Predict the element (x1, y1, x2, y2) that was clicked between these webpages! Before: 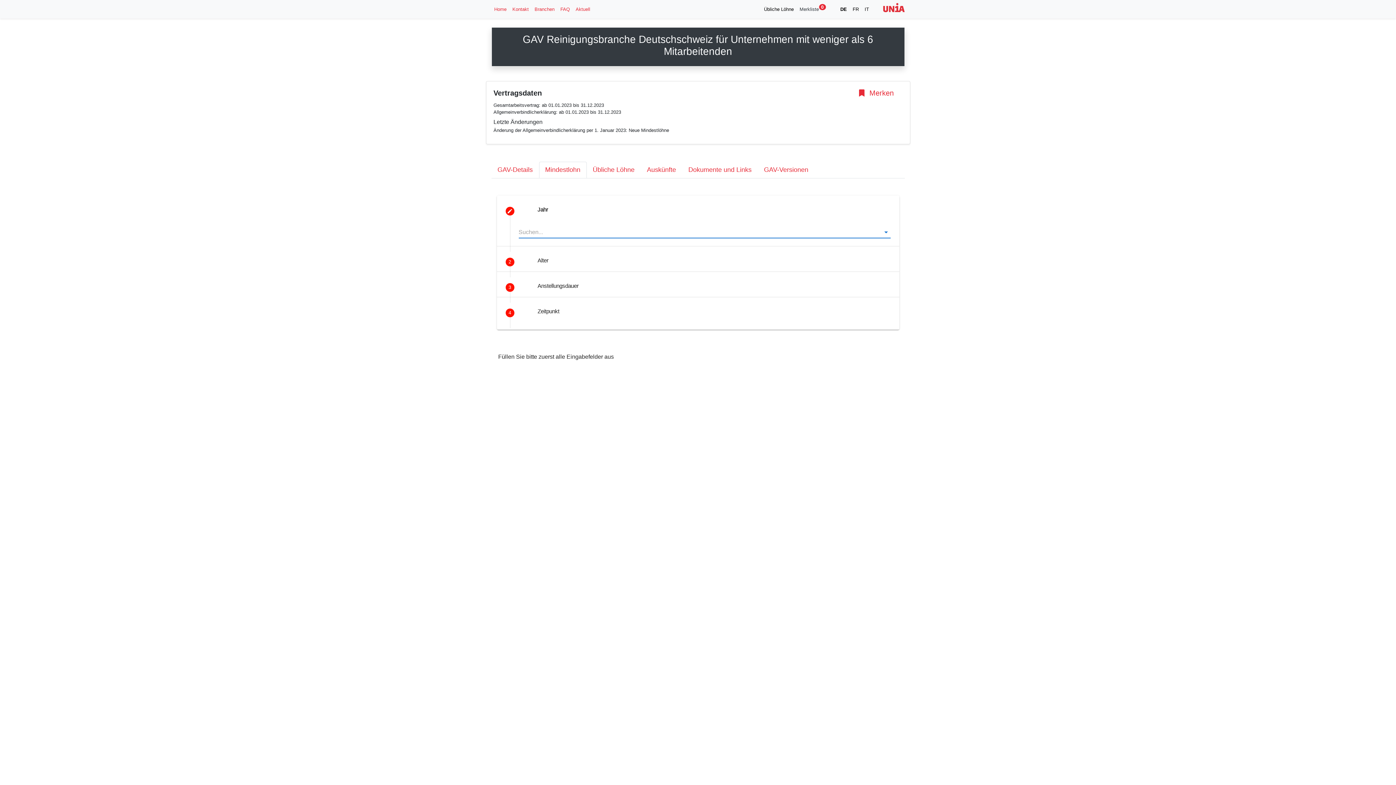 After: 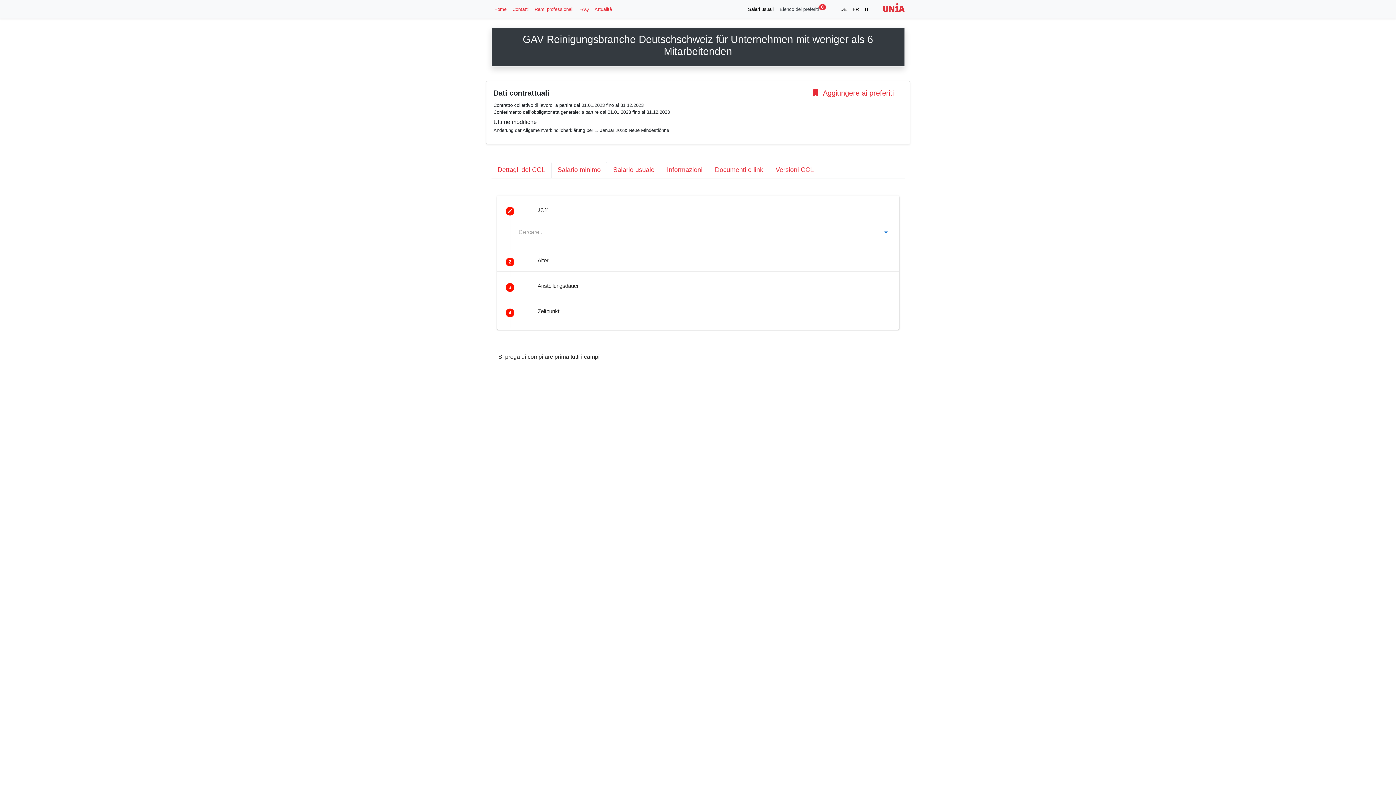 Action: bbox: (862, 2, 872, 15) label: IT